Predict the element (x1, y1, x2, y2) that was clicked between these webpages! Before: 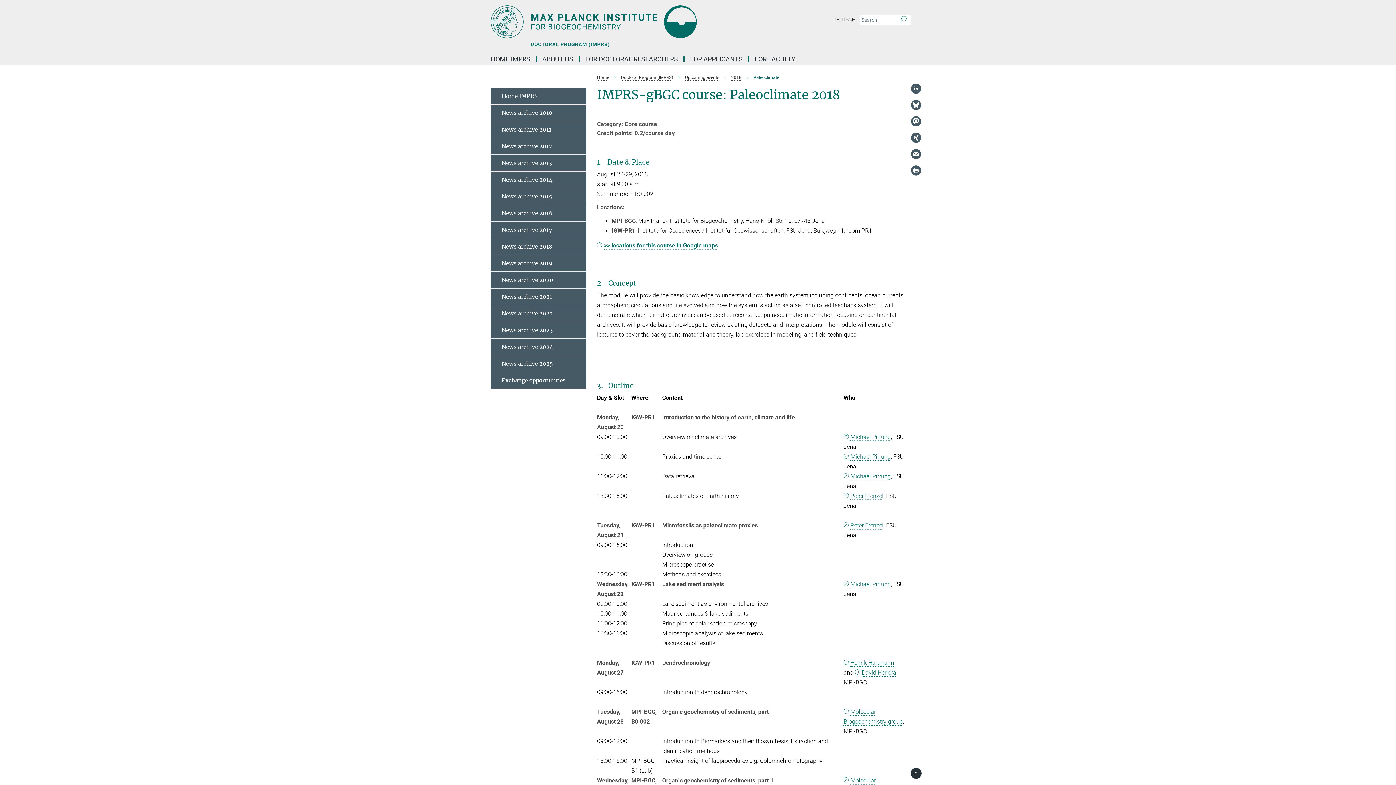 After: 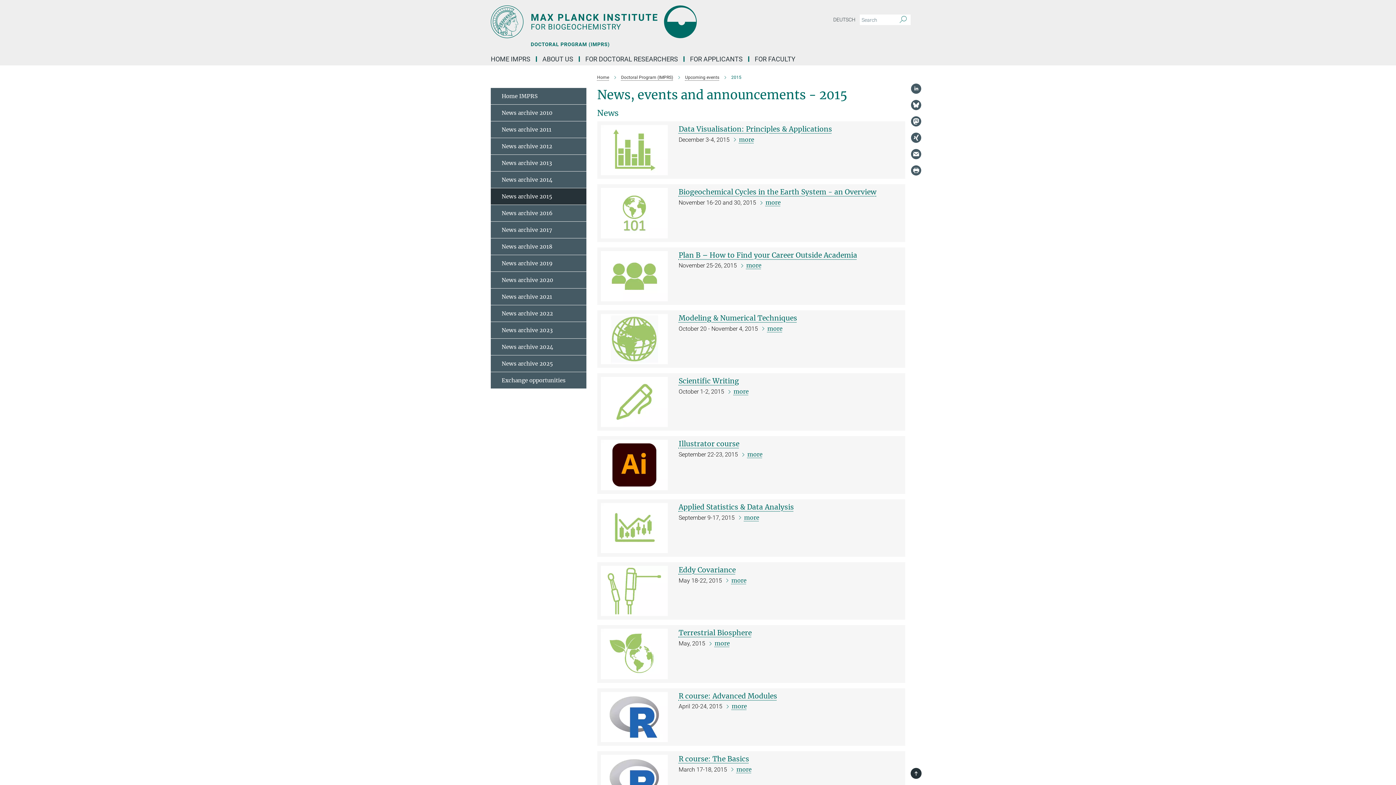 Action: label: News archive 2015 bbox: (490, 188, 586, 205)